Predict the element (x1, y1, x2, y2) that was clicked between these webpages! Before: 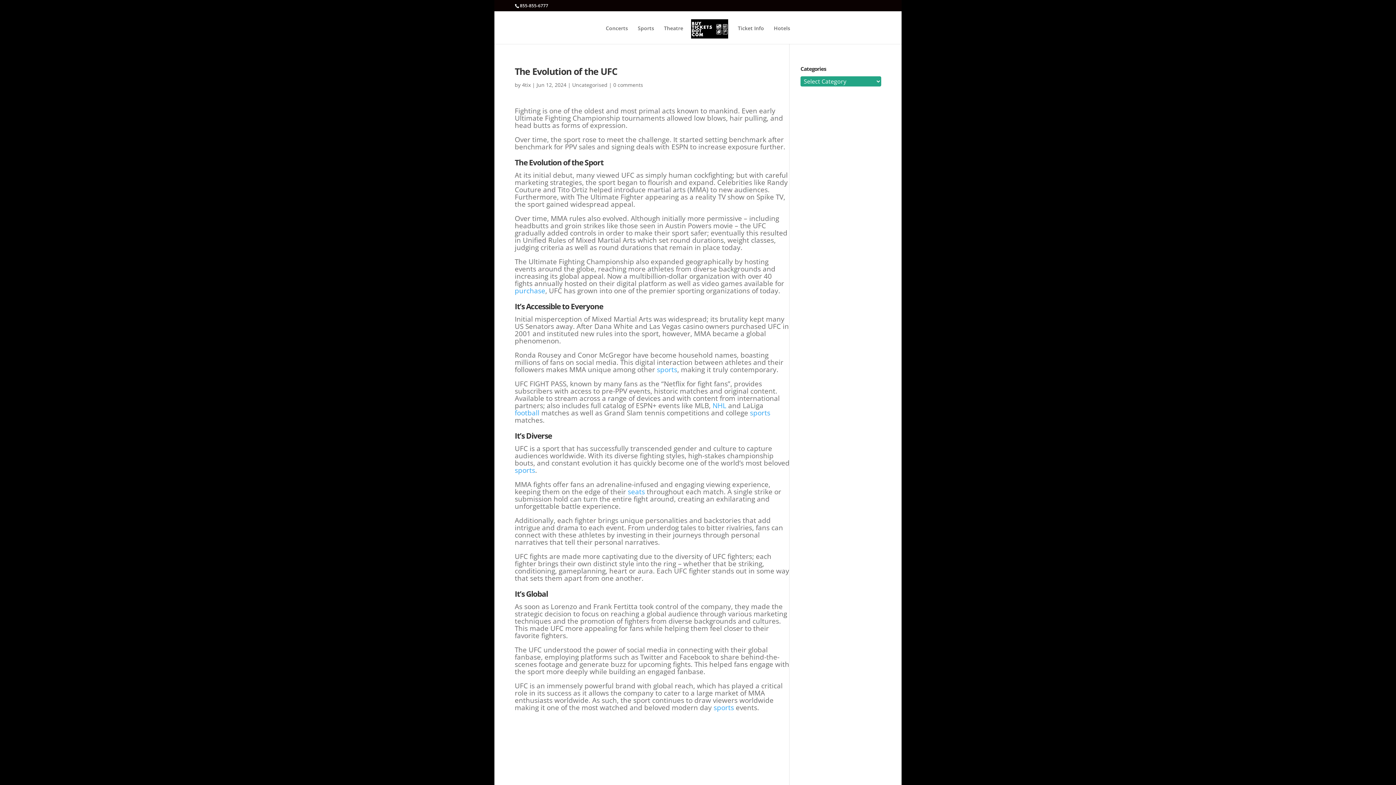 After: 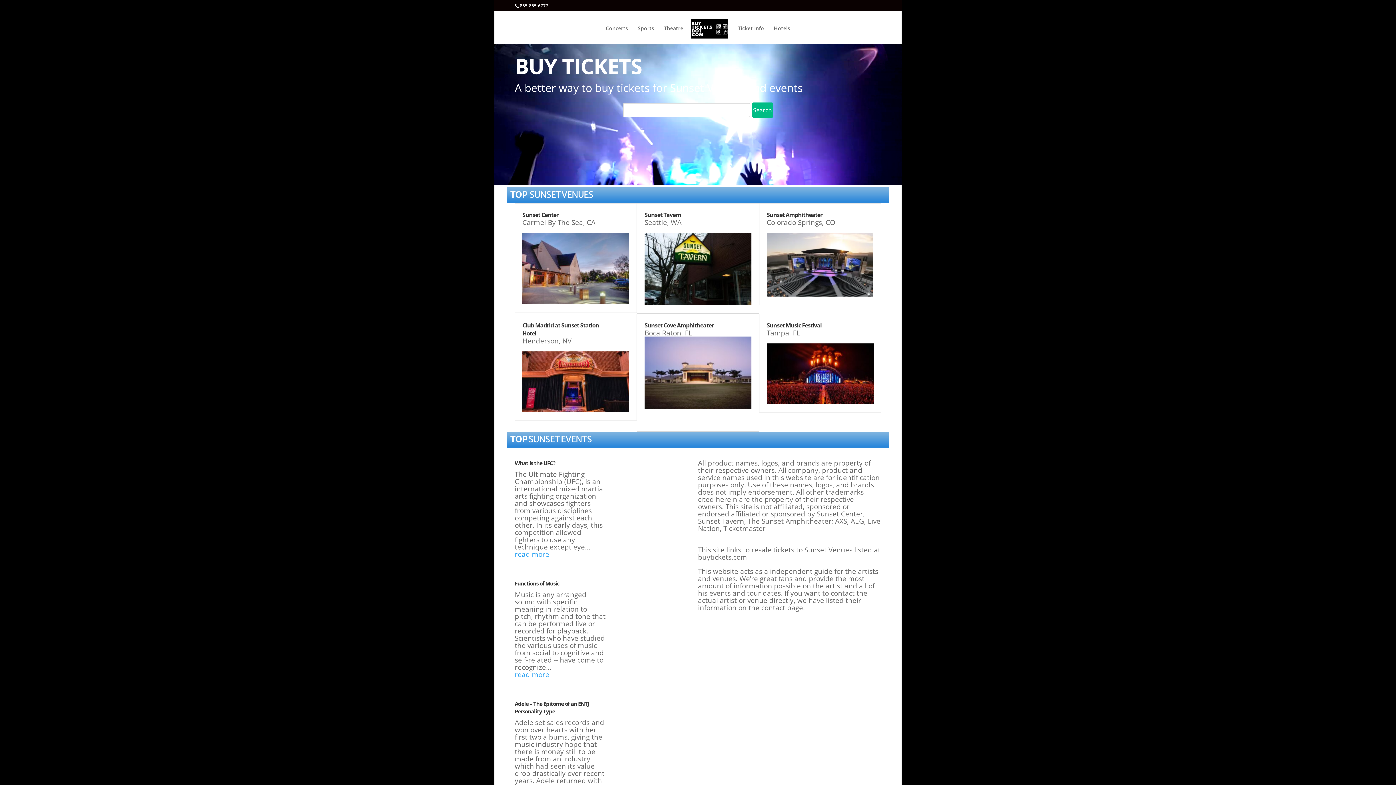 Action: label: 4tix bbox: (522, 81, 530, 88)